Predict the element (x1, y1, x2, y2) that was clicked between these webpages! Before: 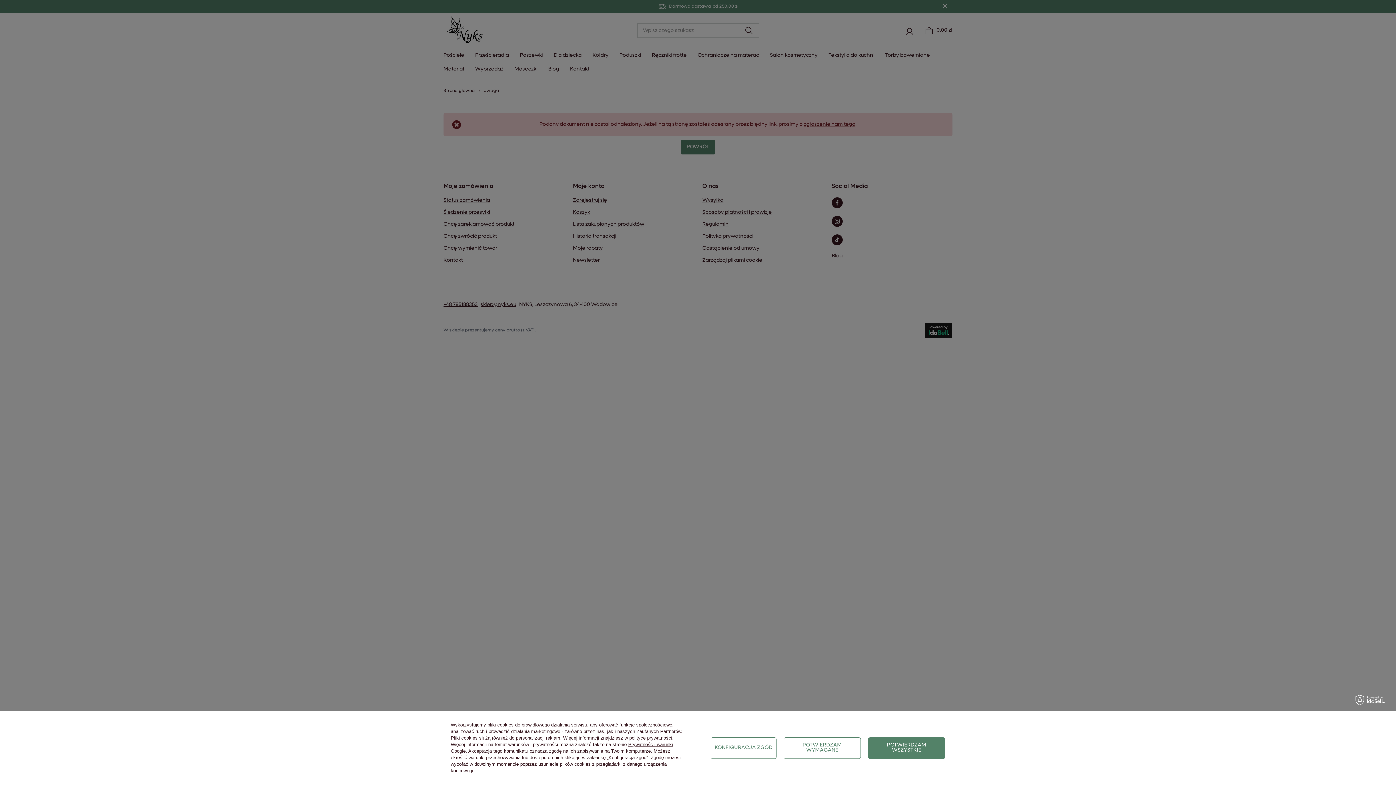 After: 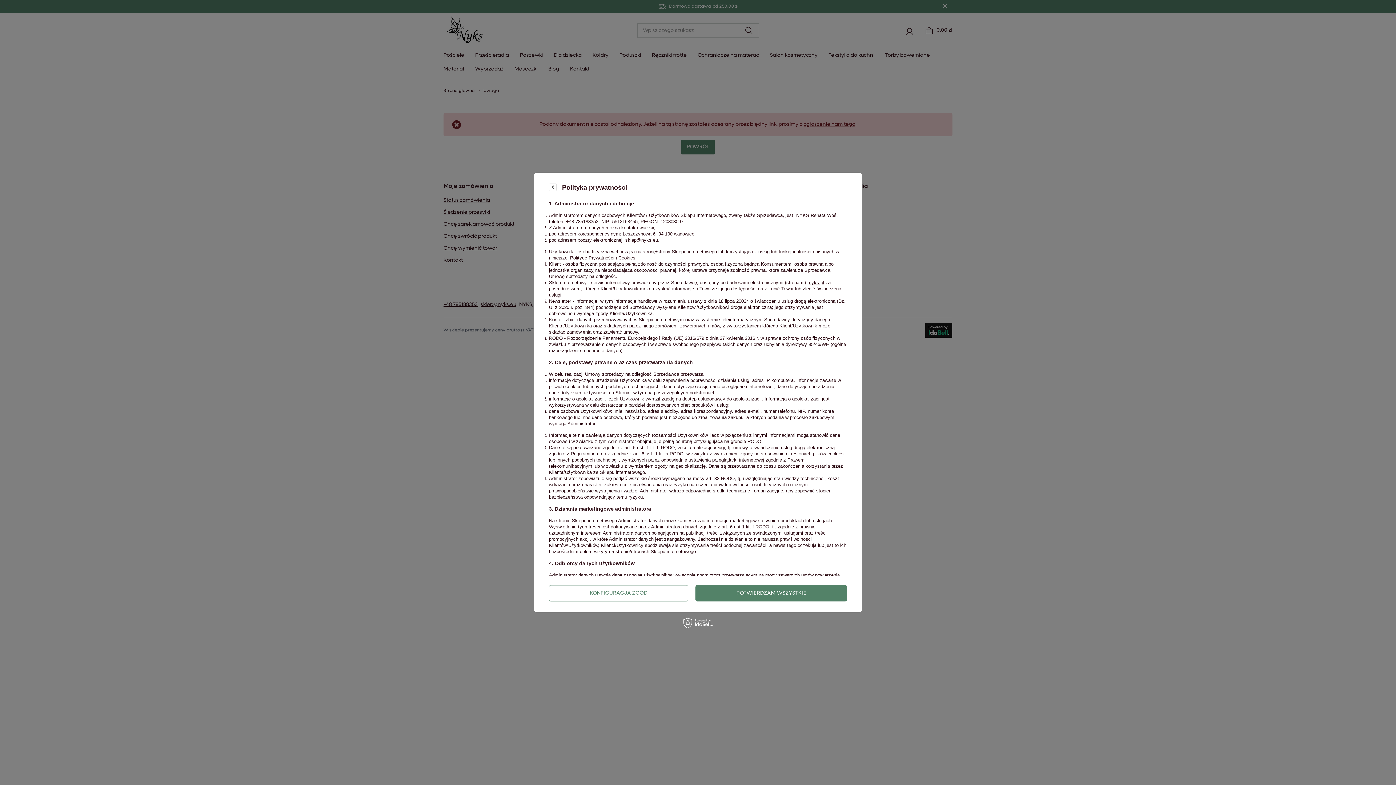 Action: label: polityce prywatności bbox: (629, 735, 672, 741)